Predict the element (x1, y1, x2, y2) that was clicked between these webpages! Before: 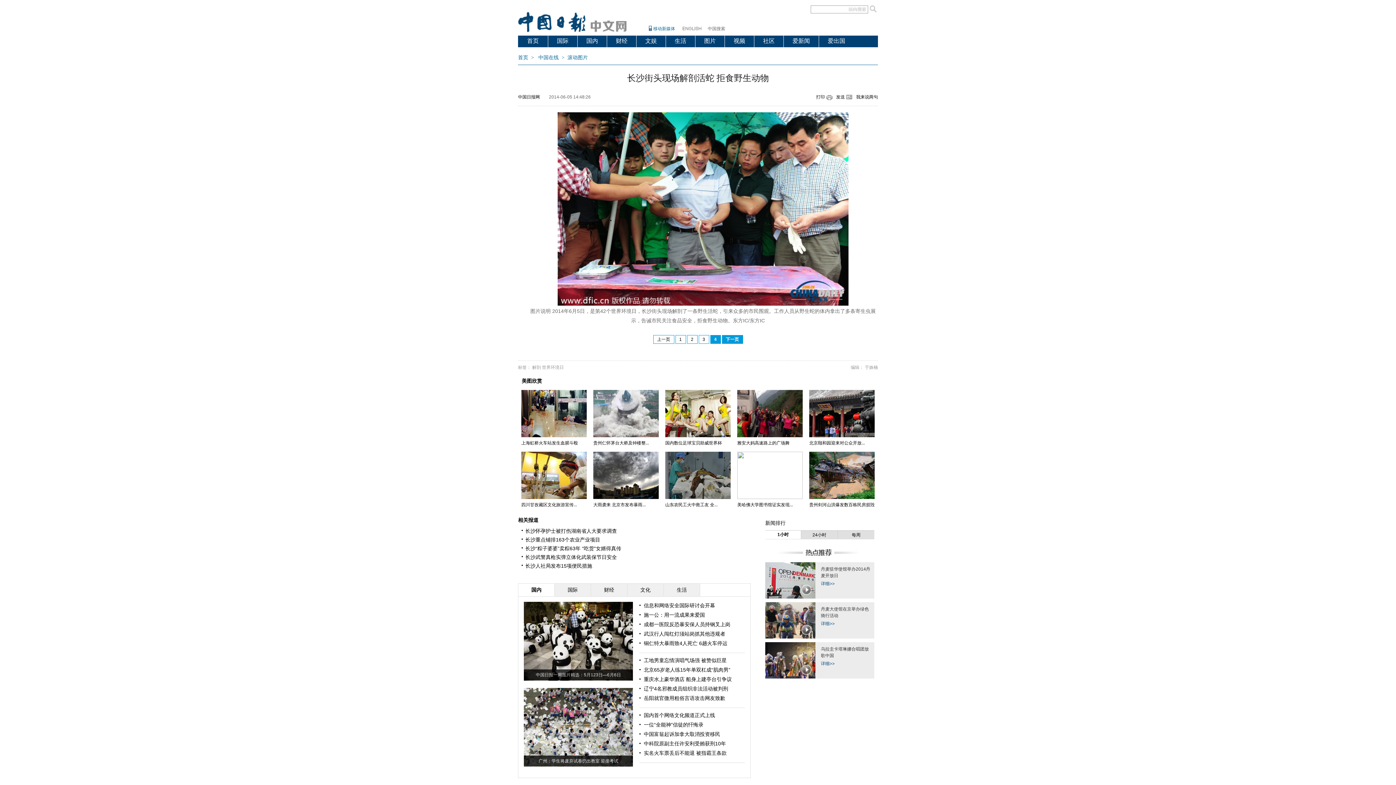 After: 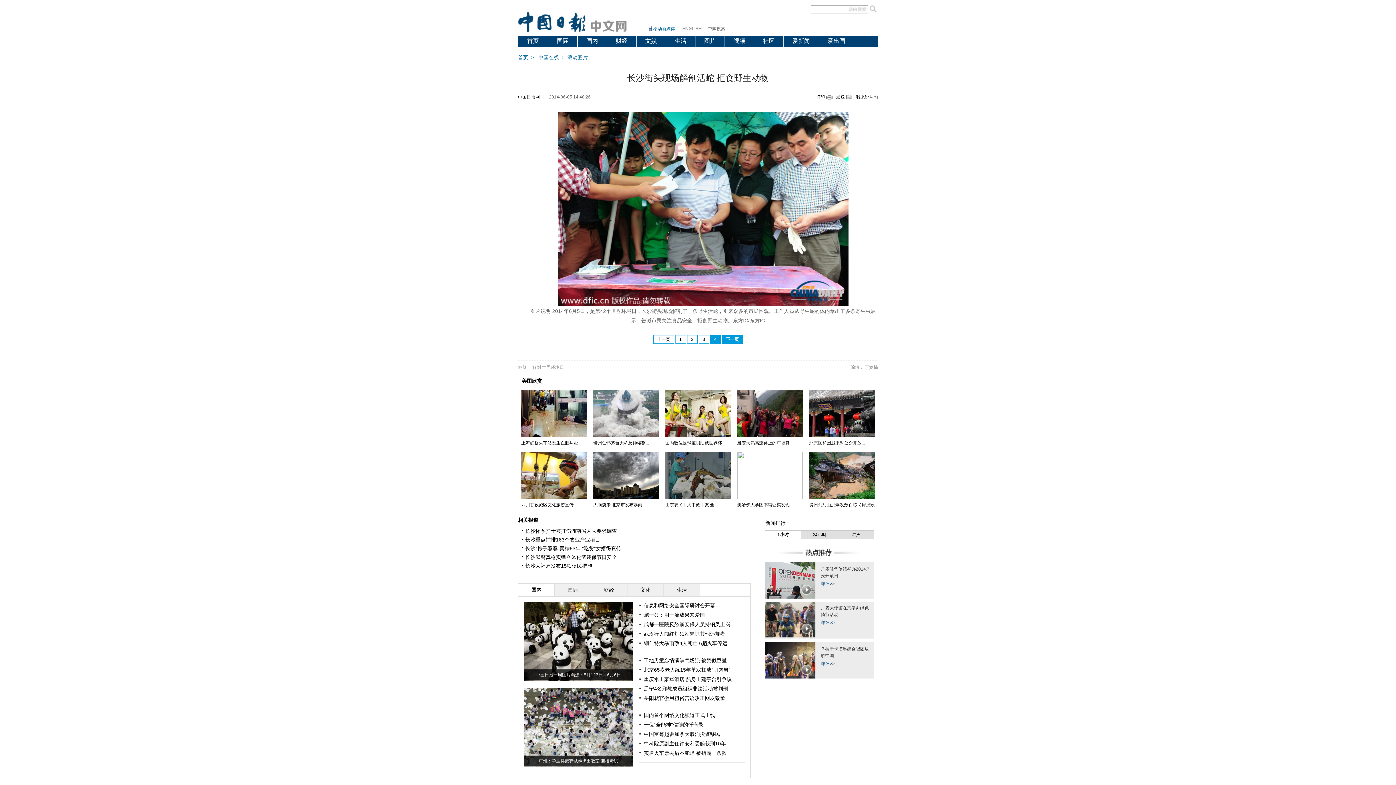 Action: bbox: (765, 634, 815, 640)